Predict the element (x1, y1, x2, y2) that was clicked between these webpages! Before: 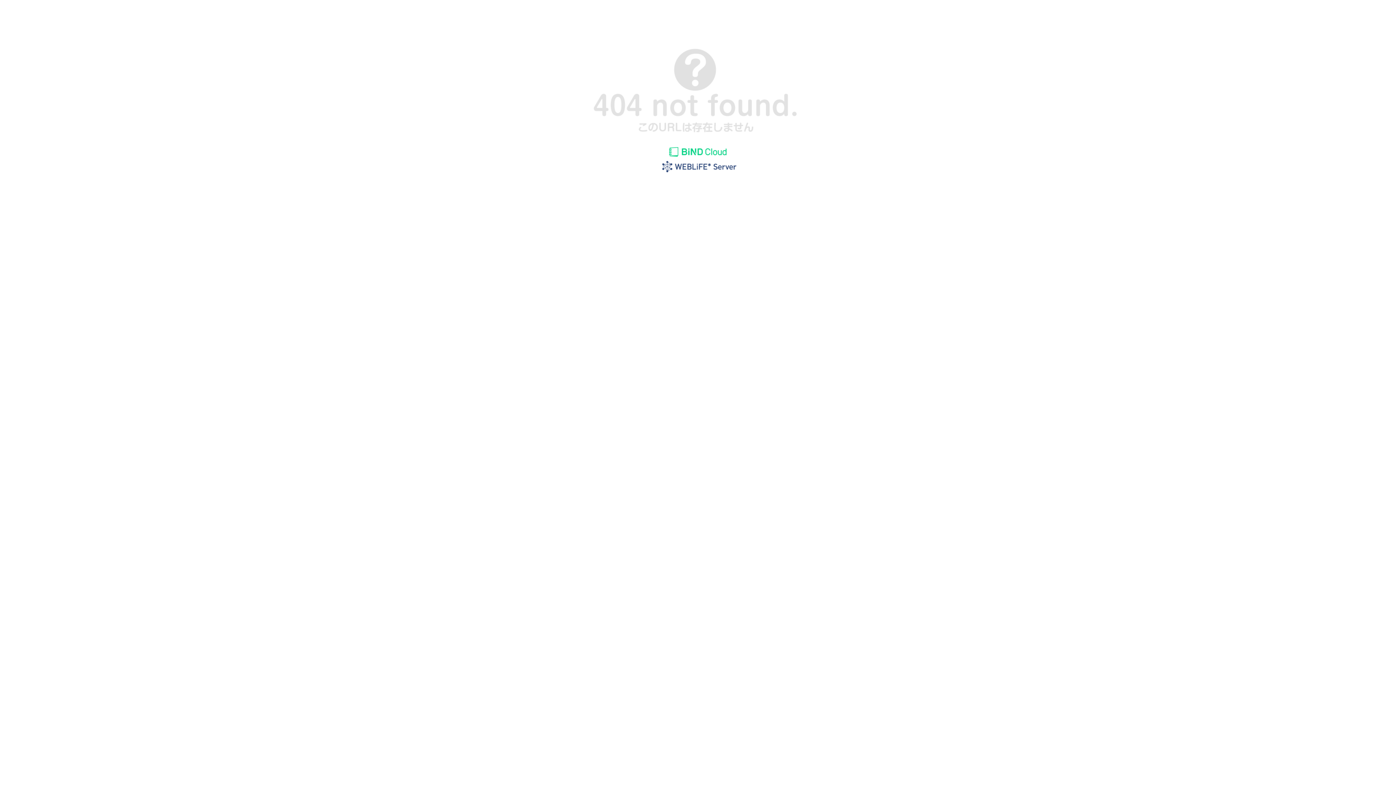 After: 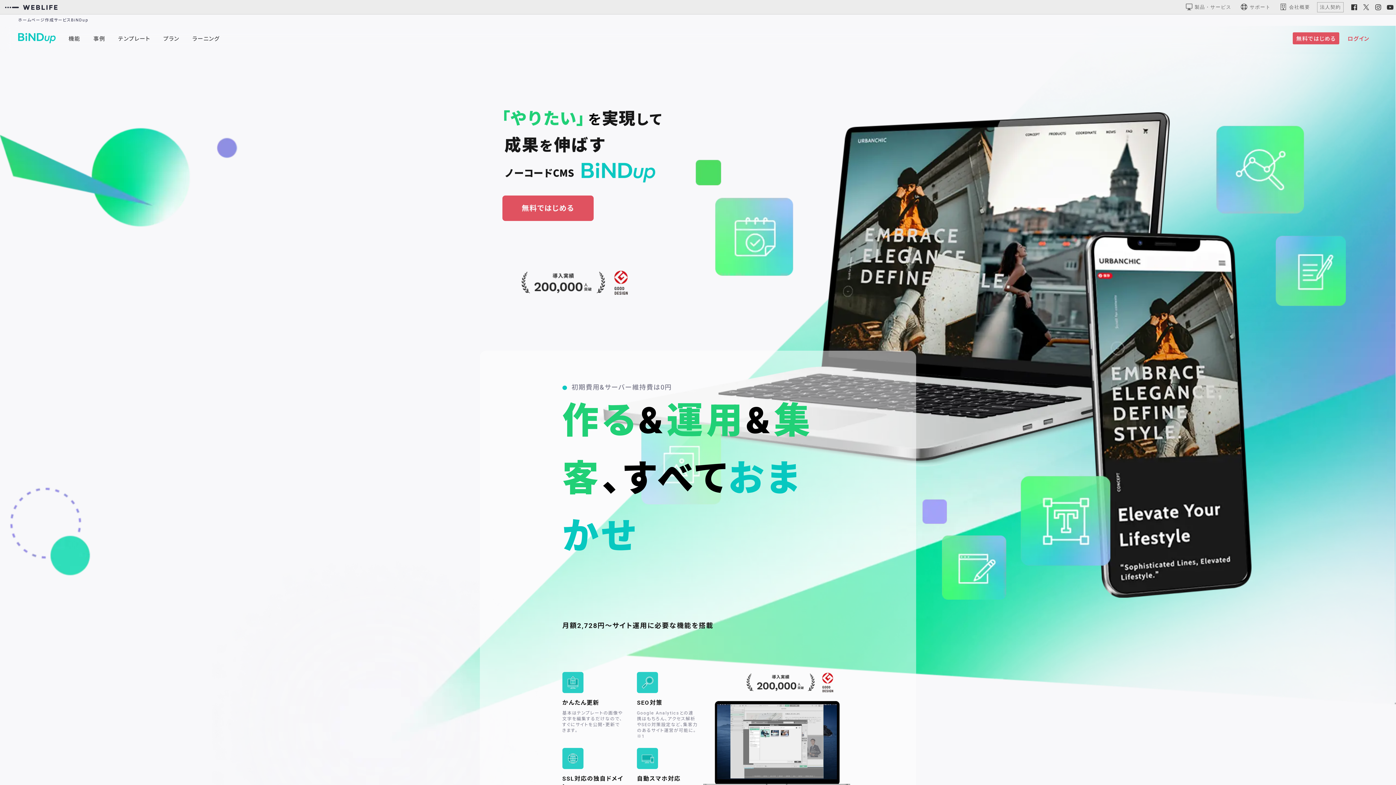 Action: bbox: (655, 154, 740, 160)